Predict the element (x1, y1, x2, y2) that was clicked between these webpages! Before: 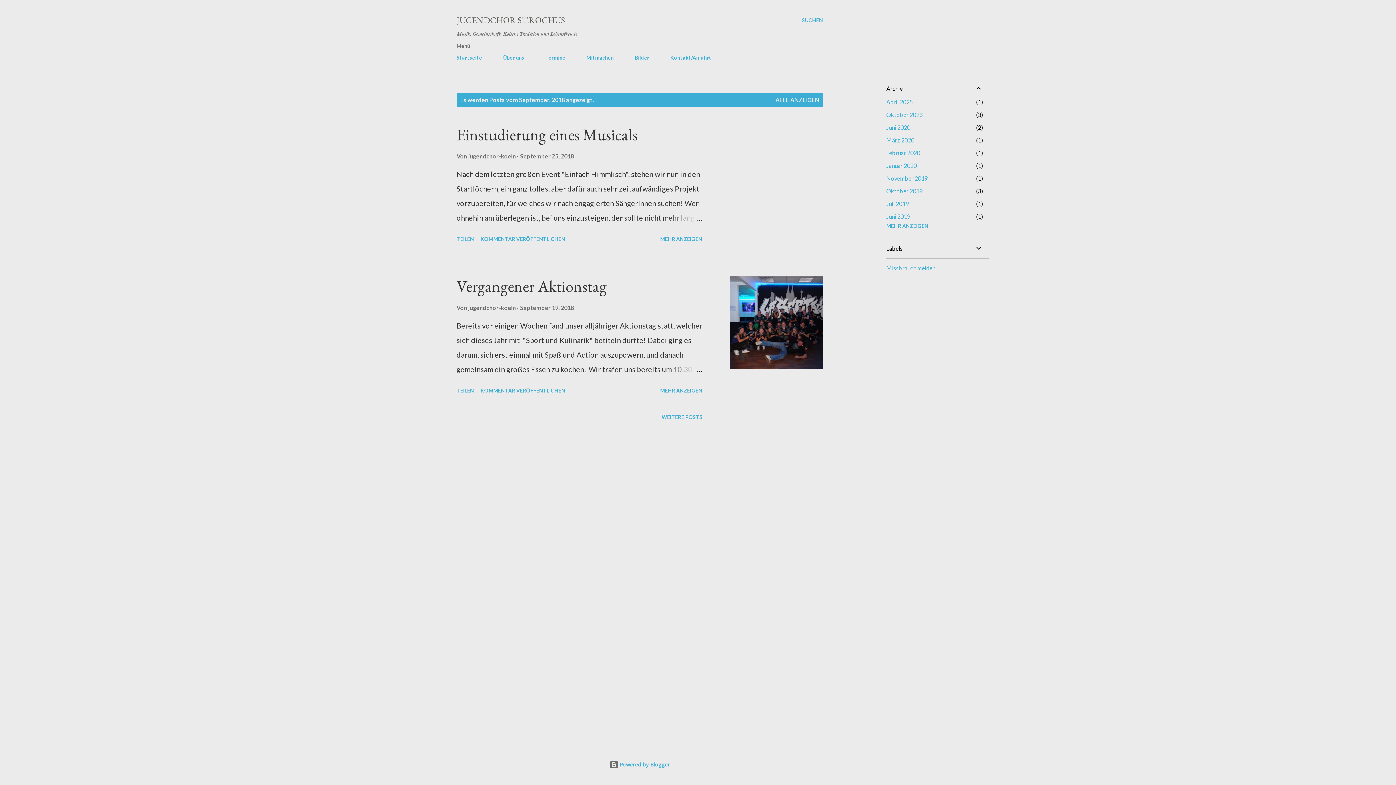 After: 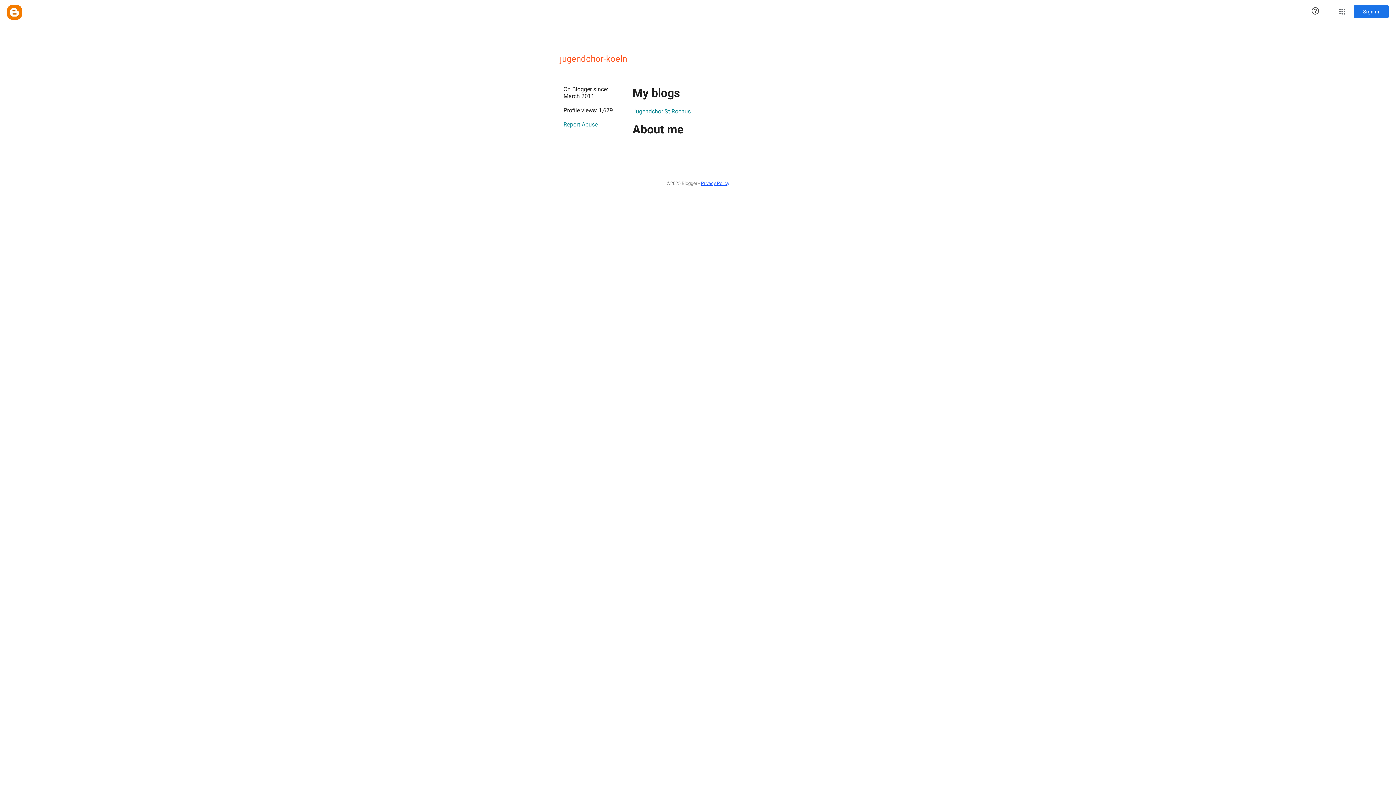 Action: bbox: (468, 304, 517, 311) label: jugendchor-koeln 